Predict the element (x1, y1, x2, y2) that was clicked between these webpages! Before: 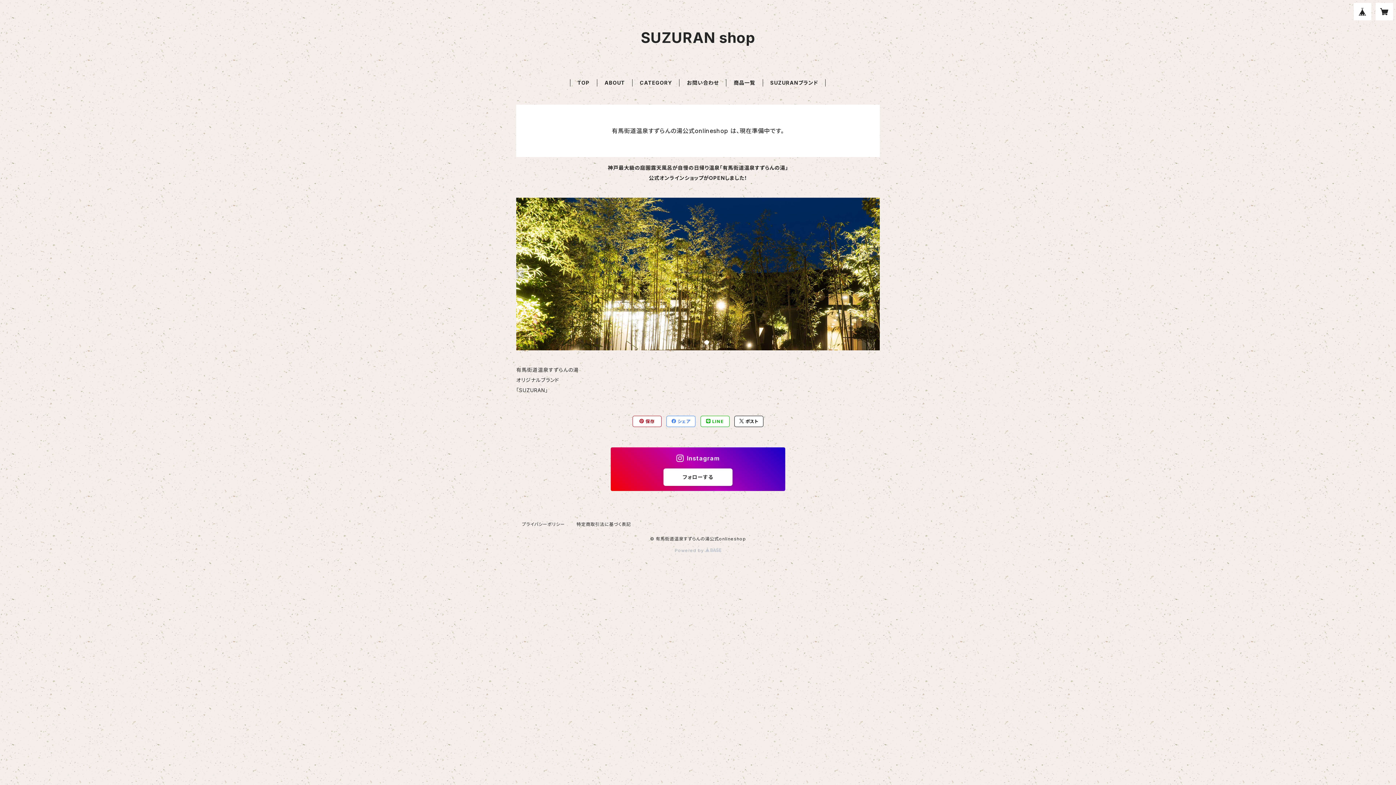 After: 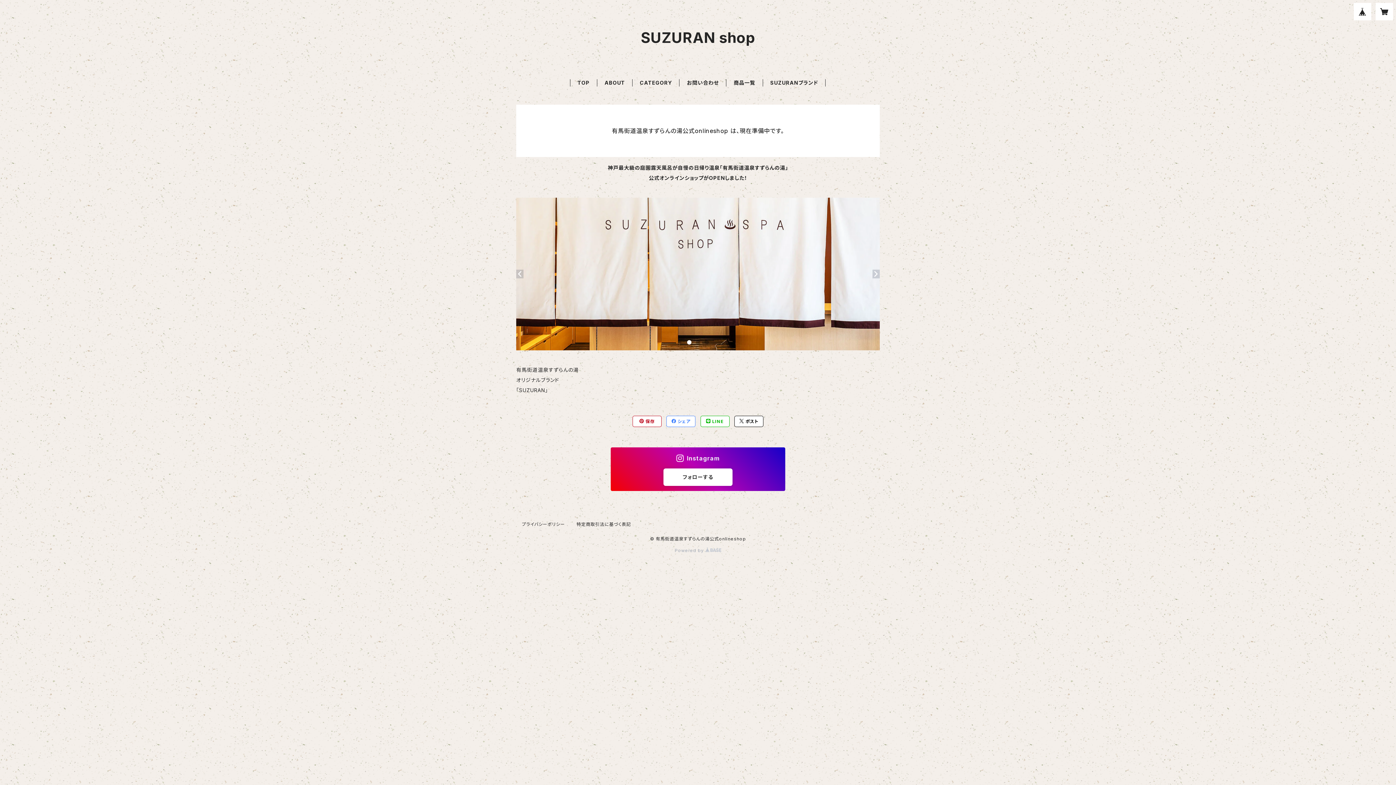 Action: label: SUZURANブランド bbox: (770, 79, 818, 85)